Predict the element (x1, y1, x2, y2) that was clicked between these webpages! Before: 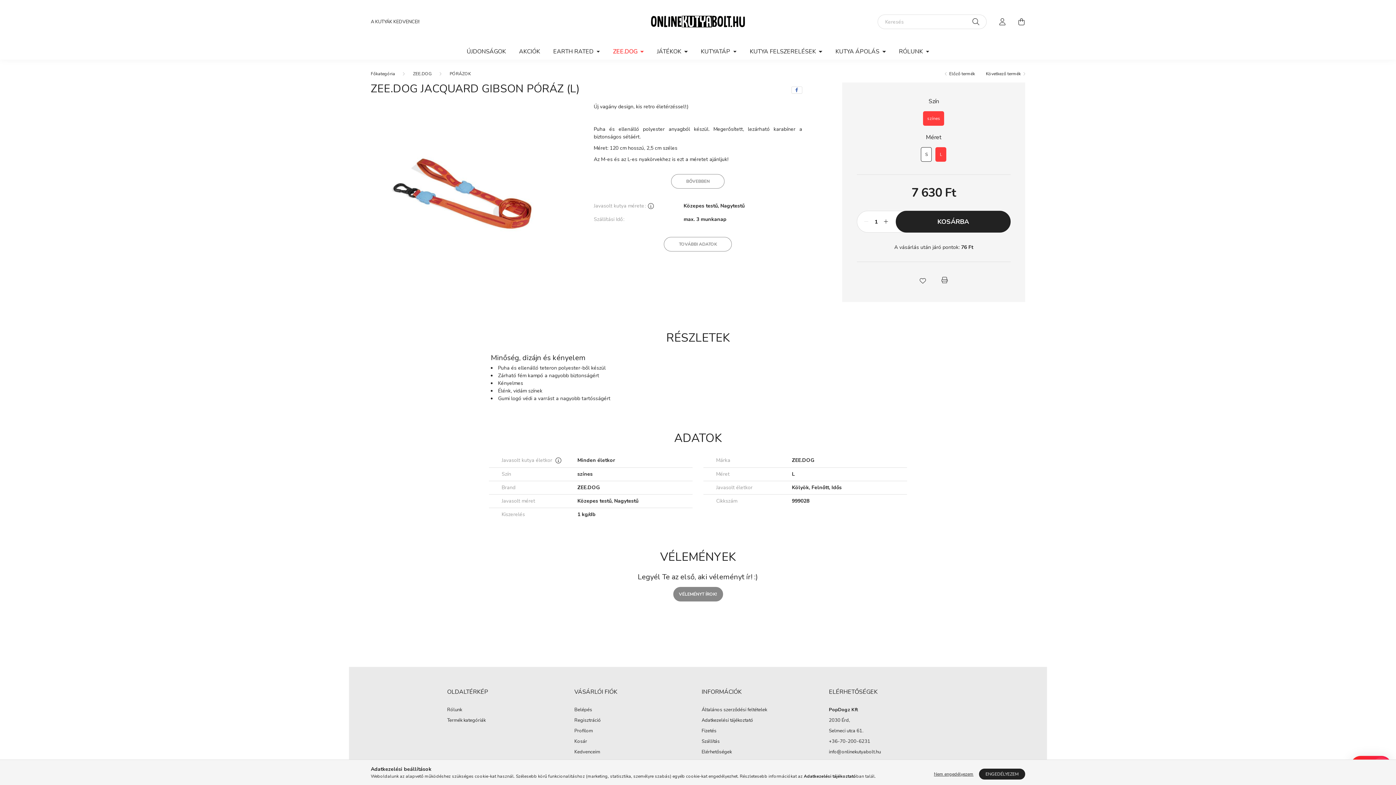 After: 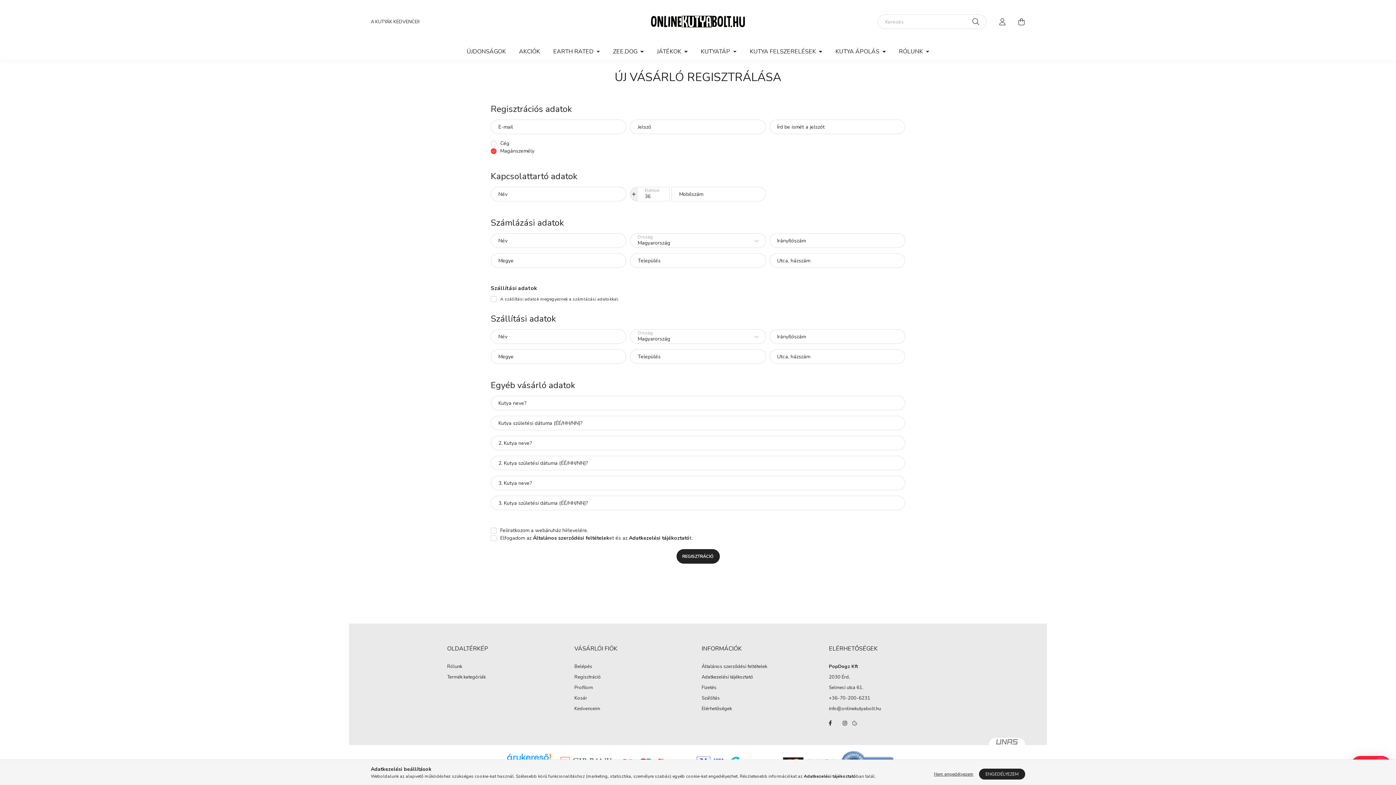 Action: bbox: (574, 718, 601, 723) label: Regisztráció